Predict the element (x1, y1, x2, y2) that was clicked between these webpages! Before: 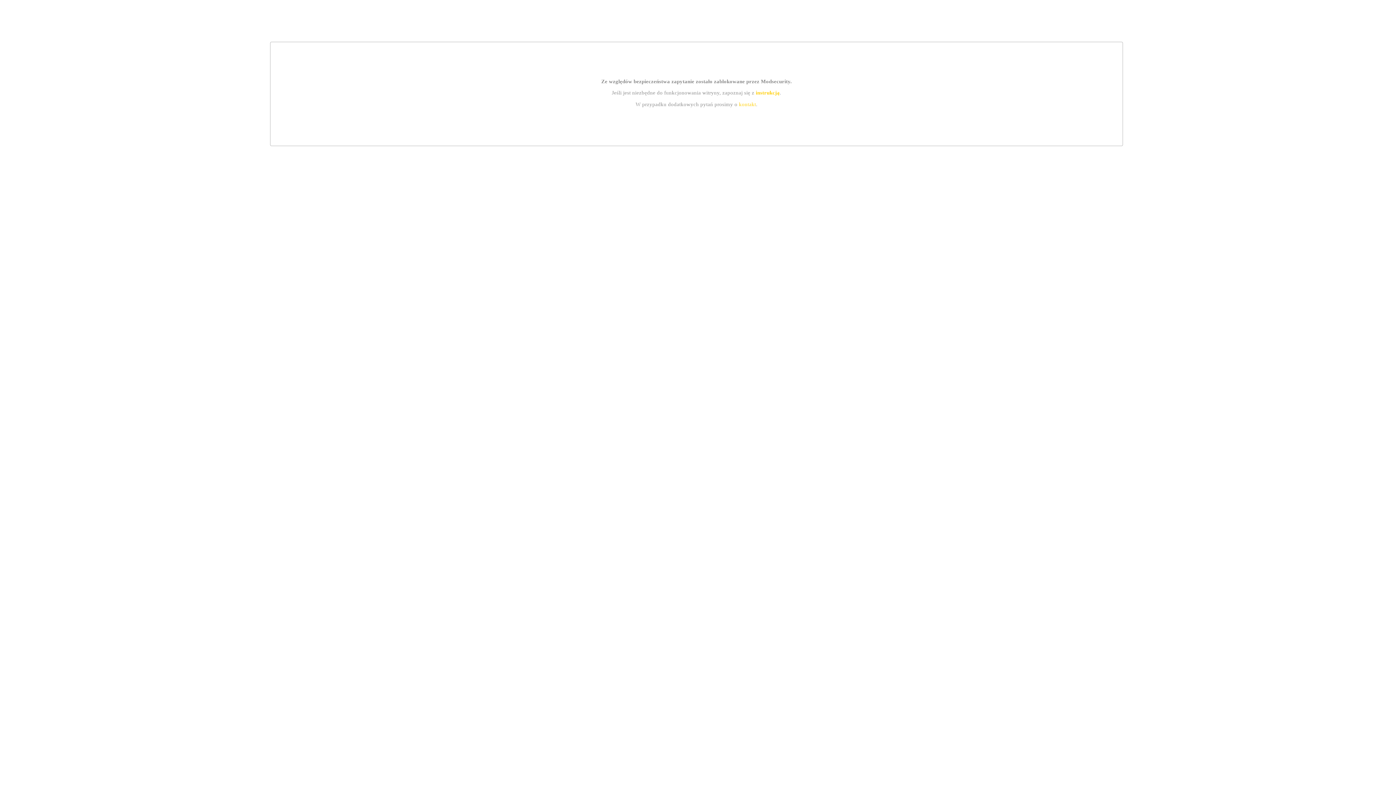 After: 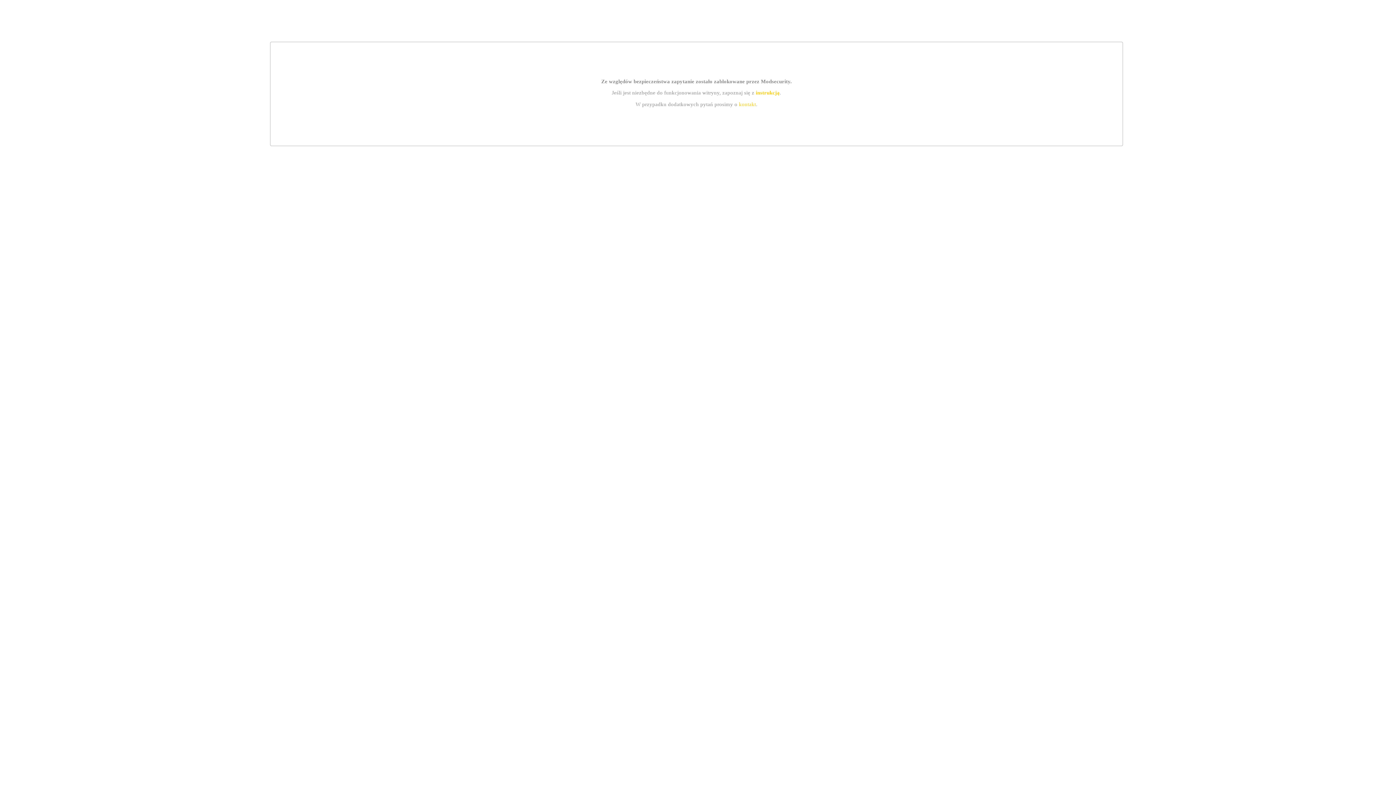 Action: bbox: (739, 101, 756, 107) label: kontakt